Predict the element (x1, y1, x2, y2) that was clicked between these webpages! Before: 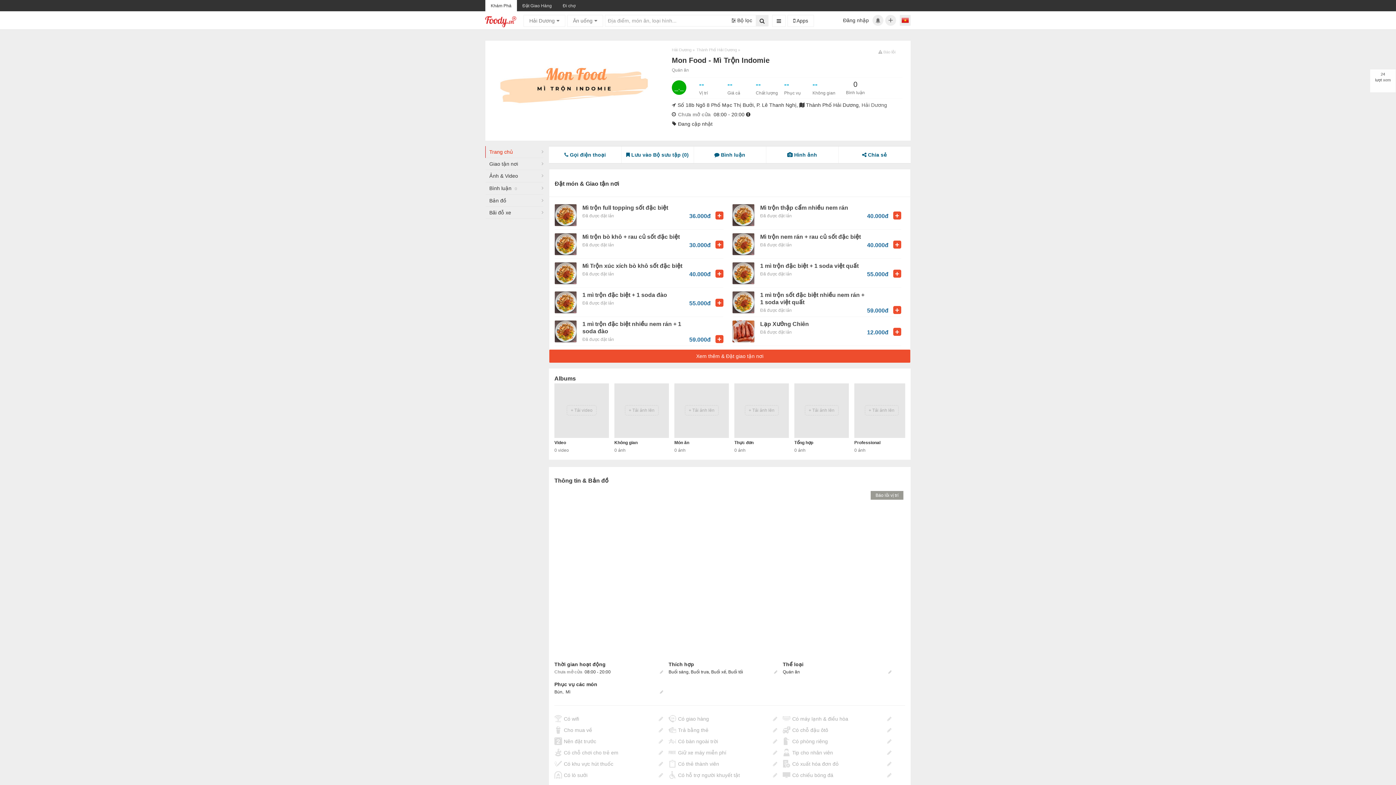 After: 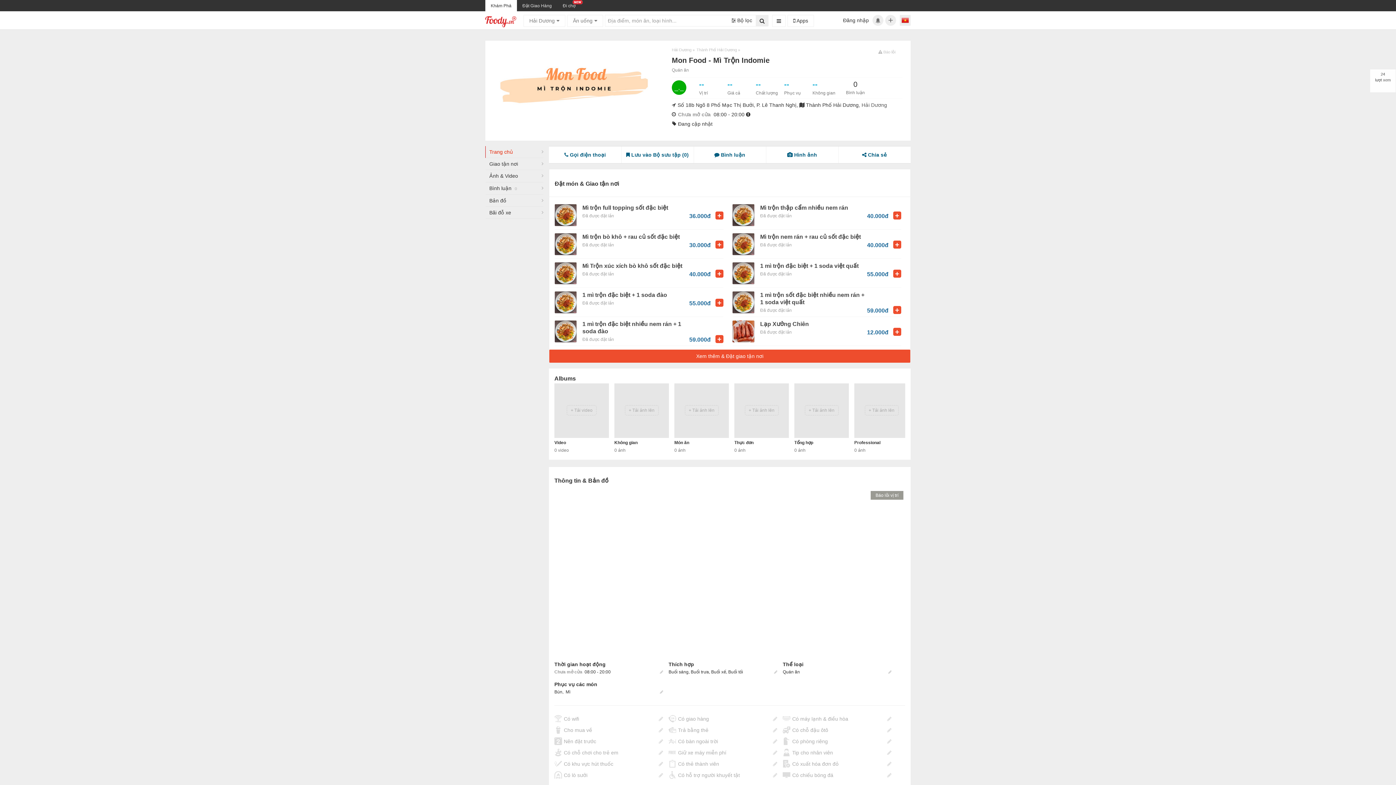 Action: bbox: (867, 320, 901, 337) label: 12.000đ +